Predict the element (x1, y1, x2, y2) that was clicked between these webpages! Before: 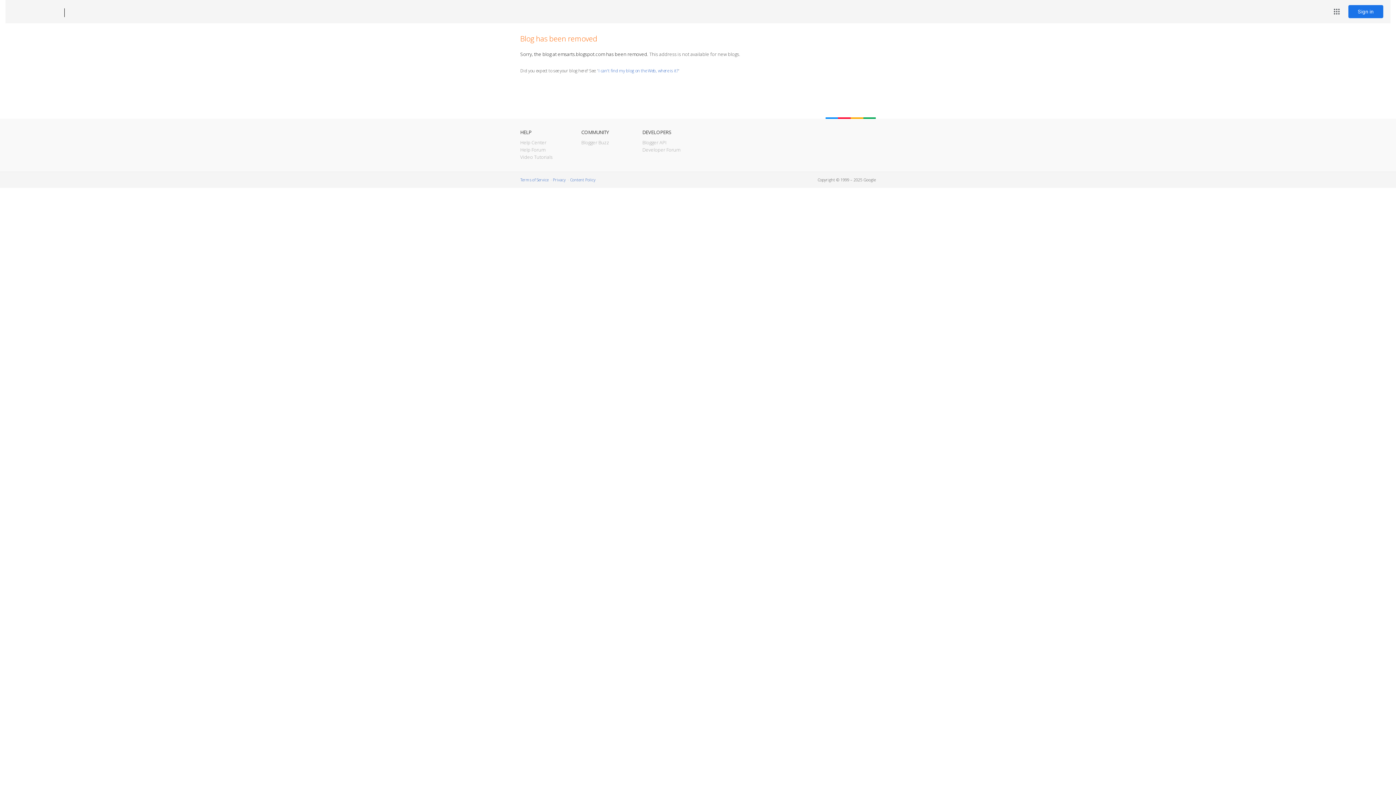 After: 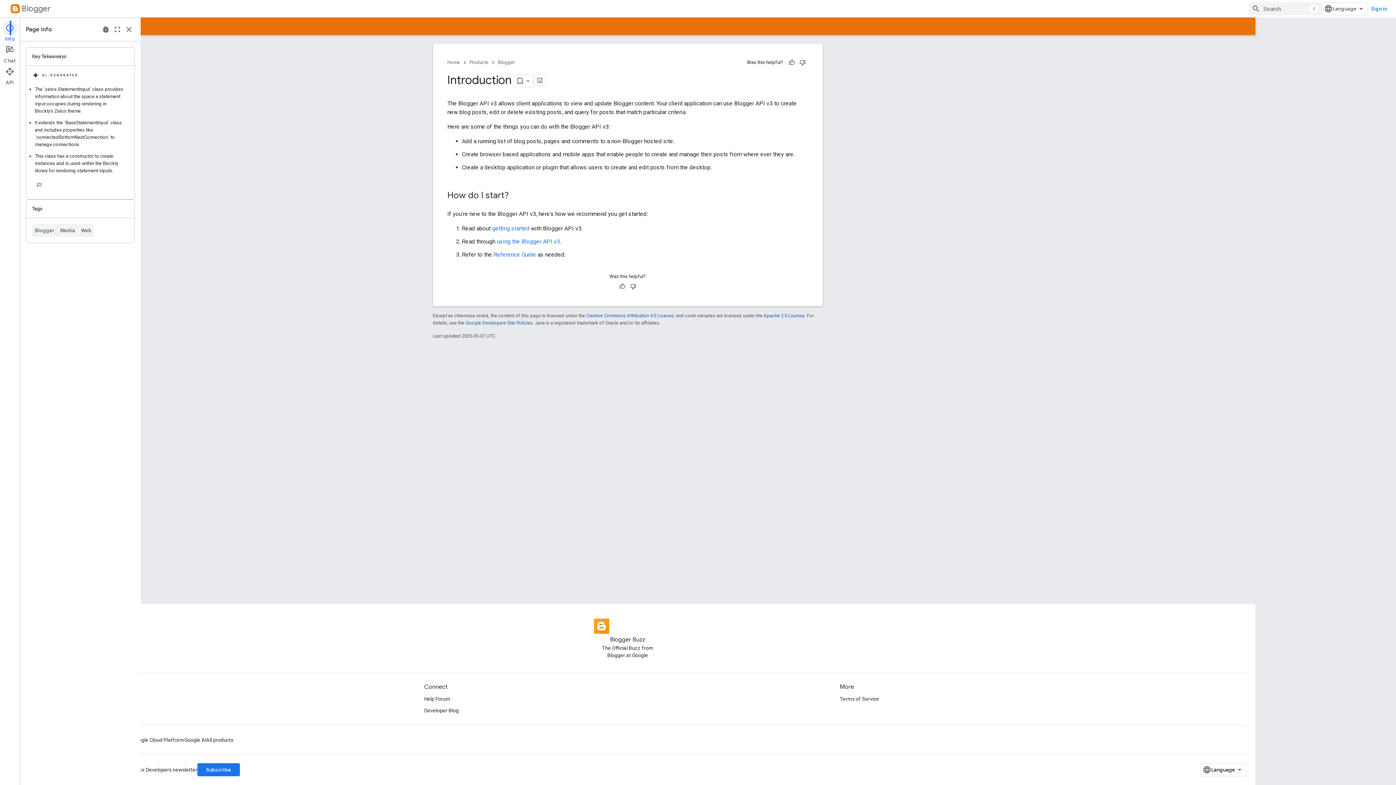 Action: bbox: (642, 139, 666, 145) label: Blogger API